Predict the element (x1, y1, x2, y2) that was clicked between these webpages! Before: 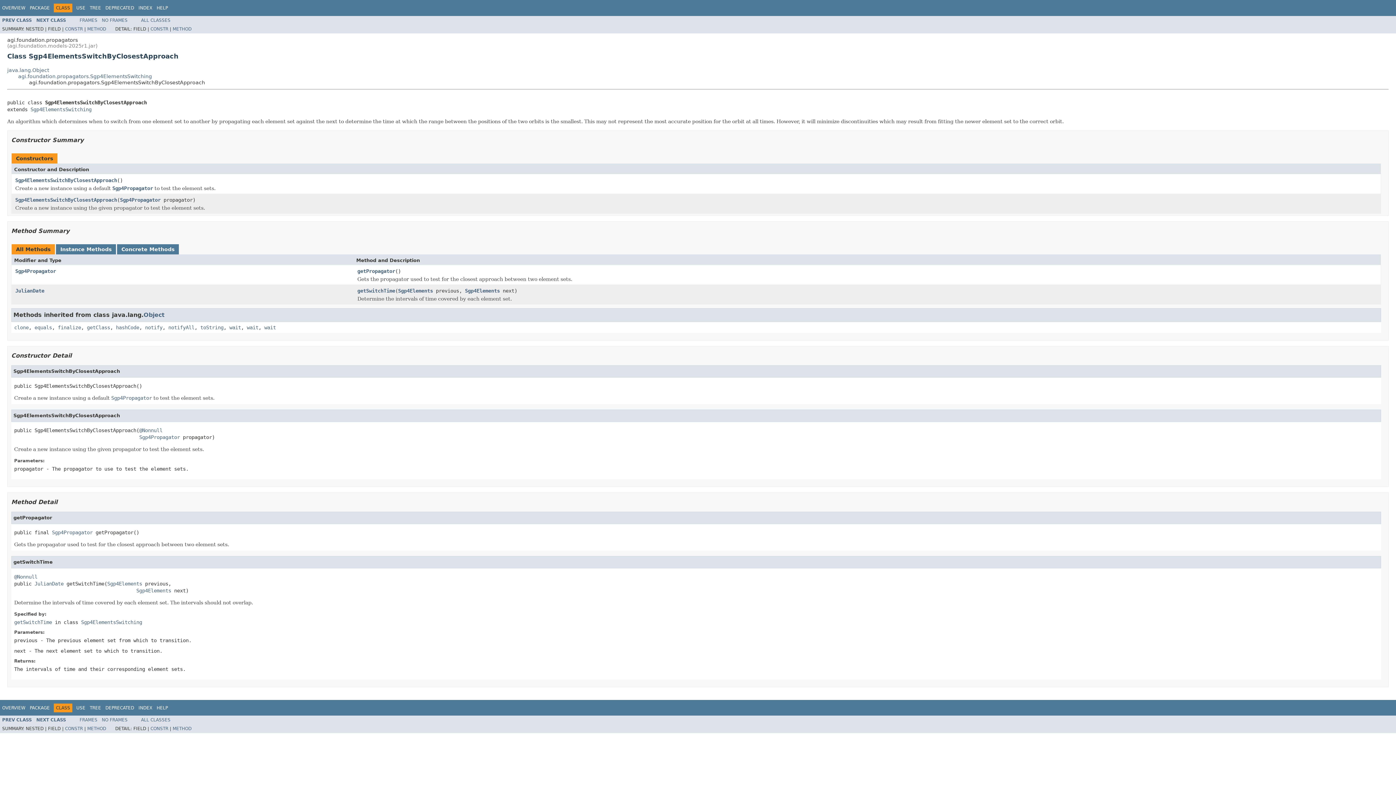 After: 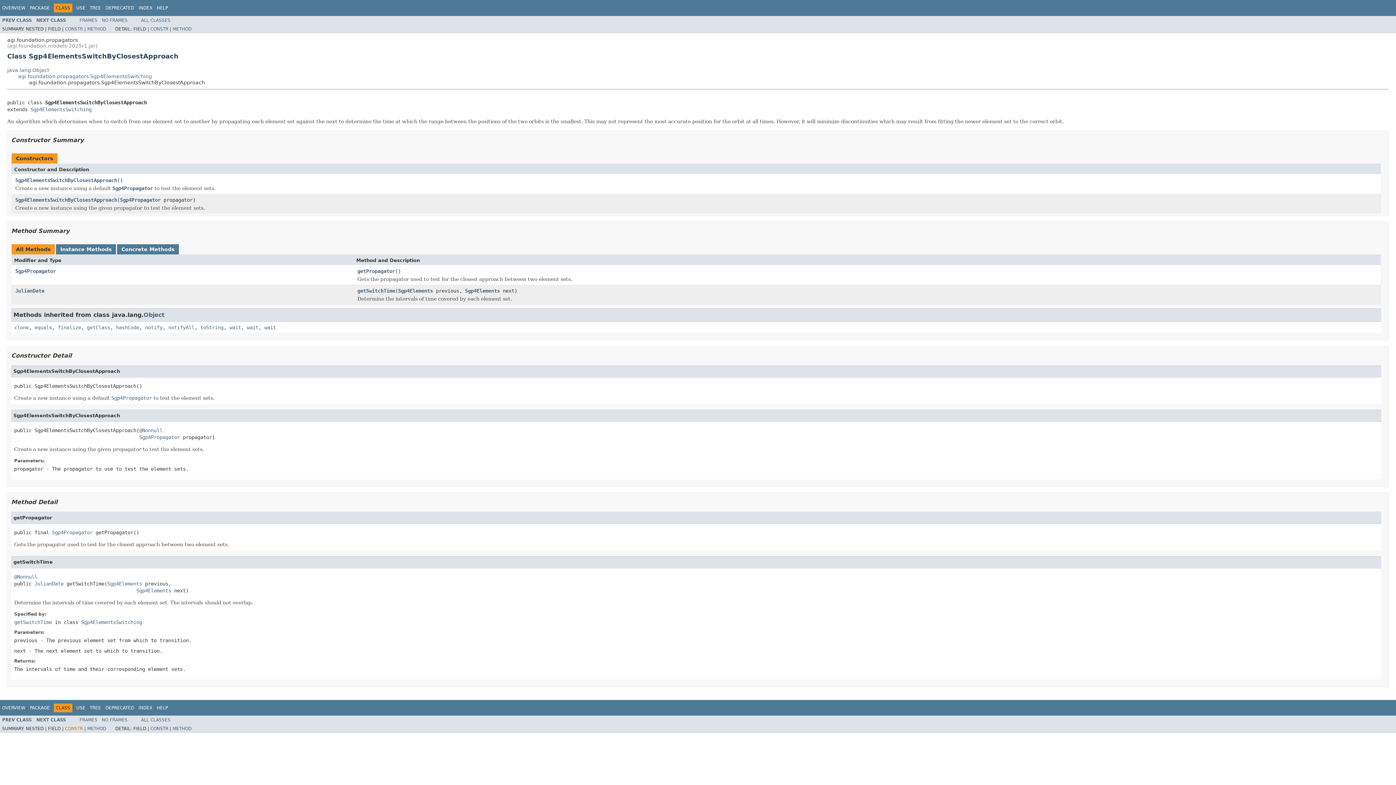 Action: bbox: (65, 726, 82, 731) label: CONSTR